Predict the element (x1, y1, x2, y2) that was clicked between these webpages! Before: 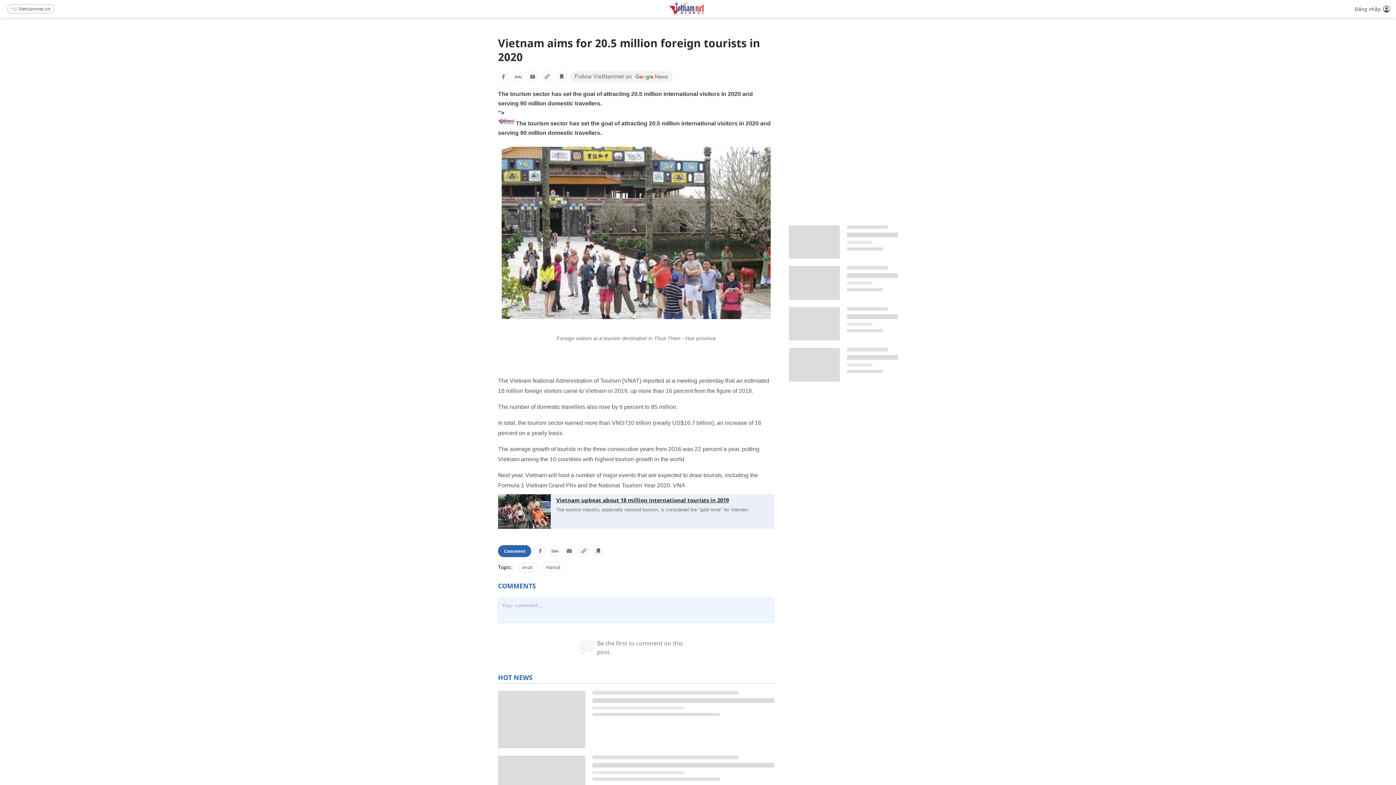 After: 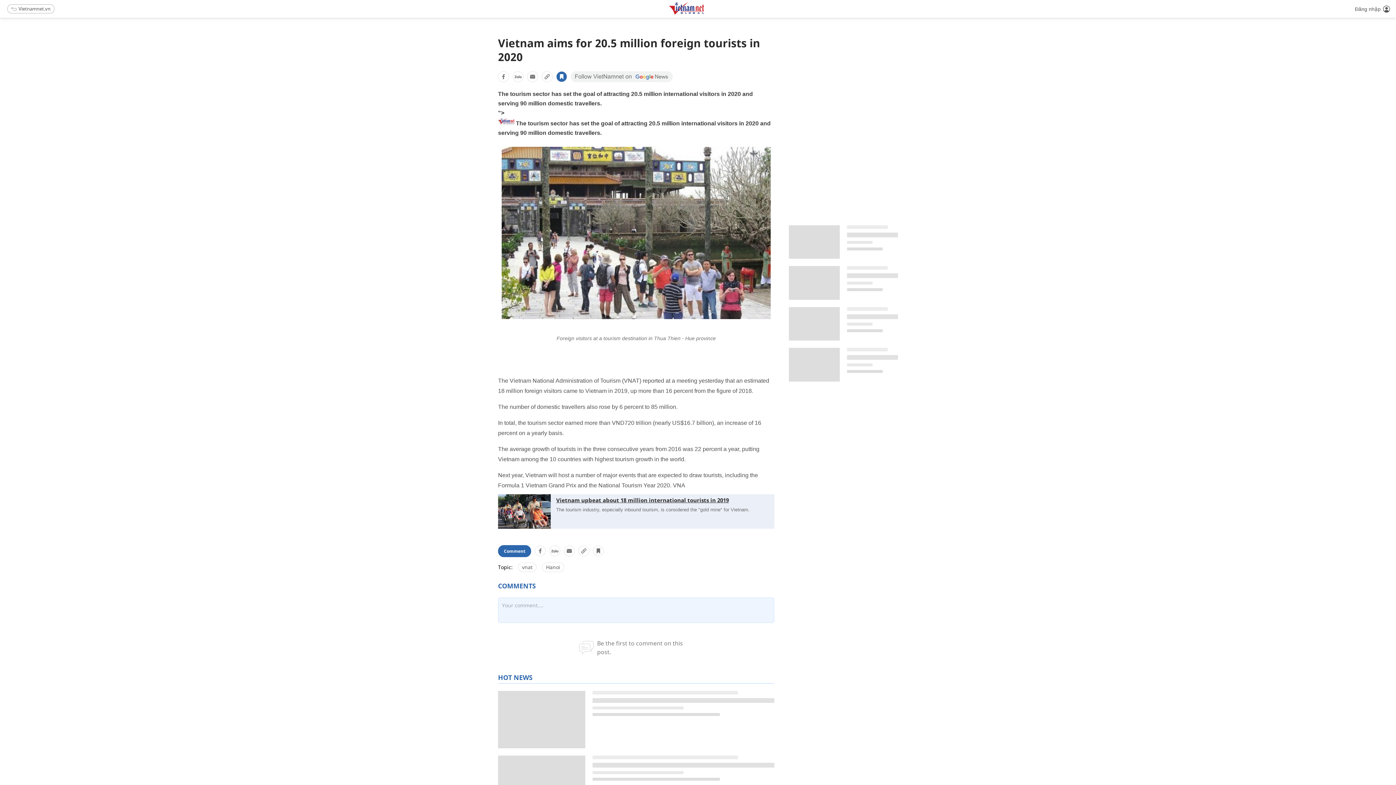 Action: bbox: (556, 71, 567, 82)